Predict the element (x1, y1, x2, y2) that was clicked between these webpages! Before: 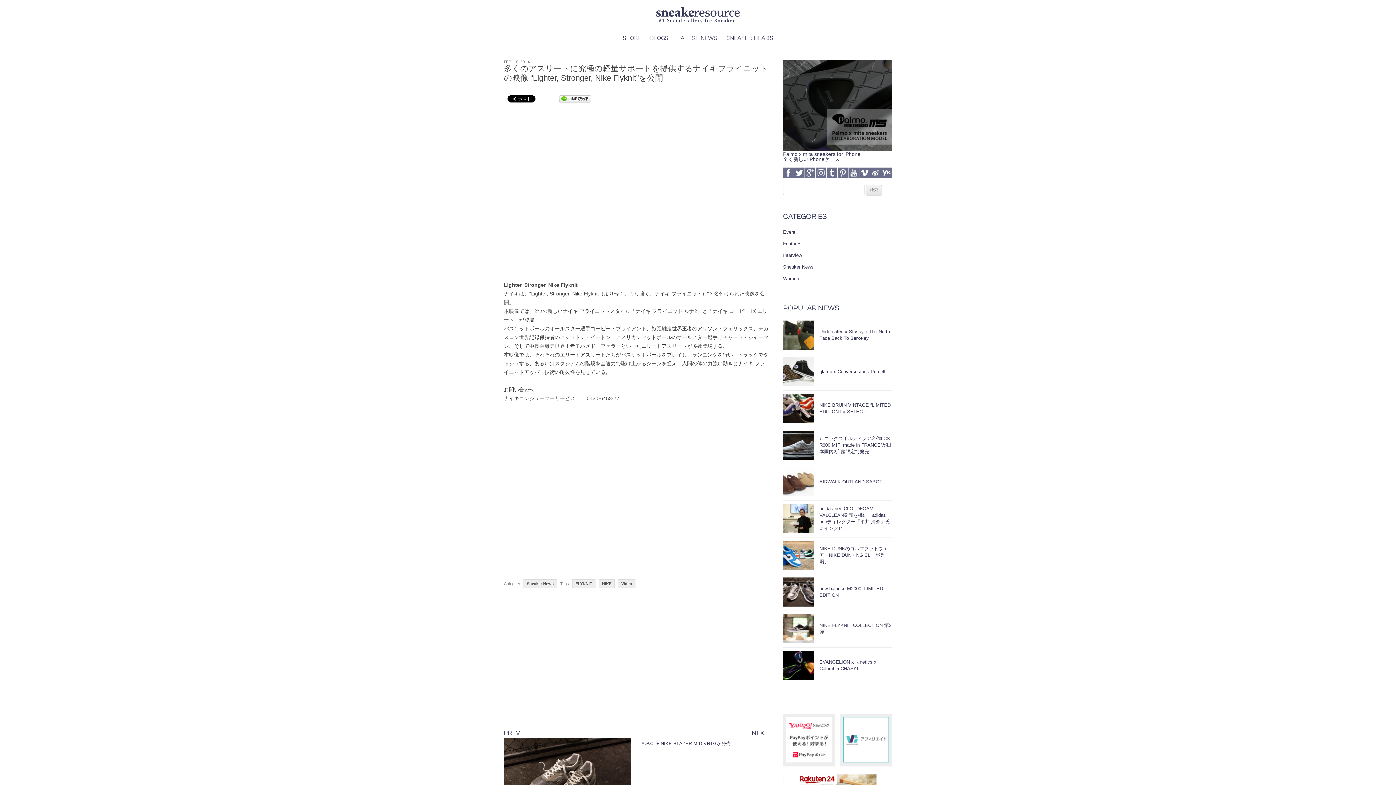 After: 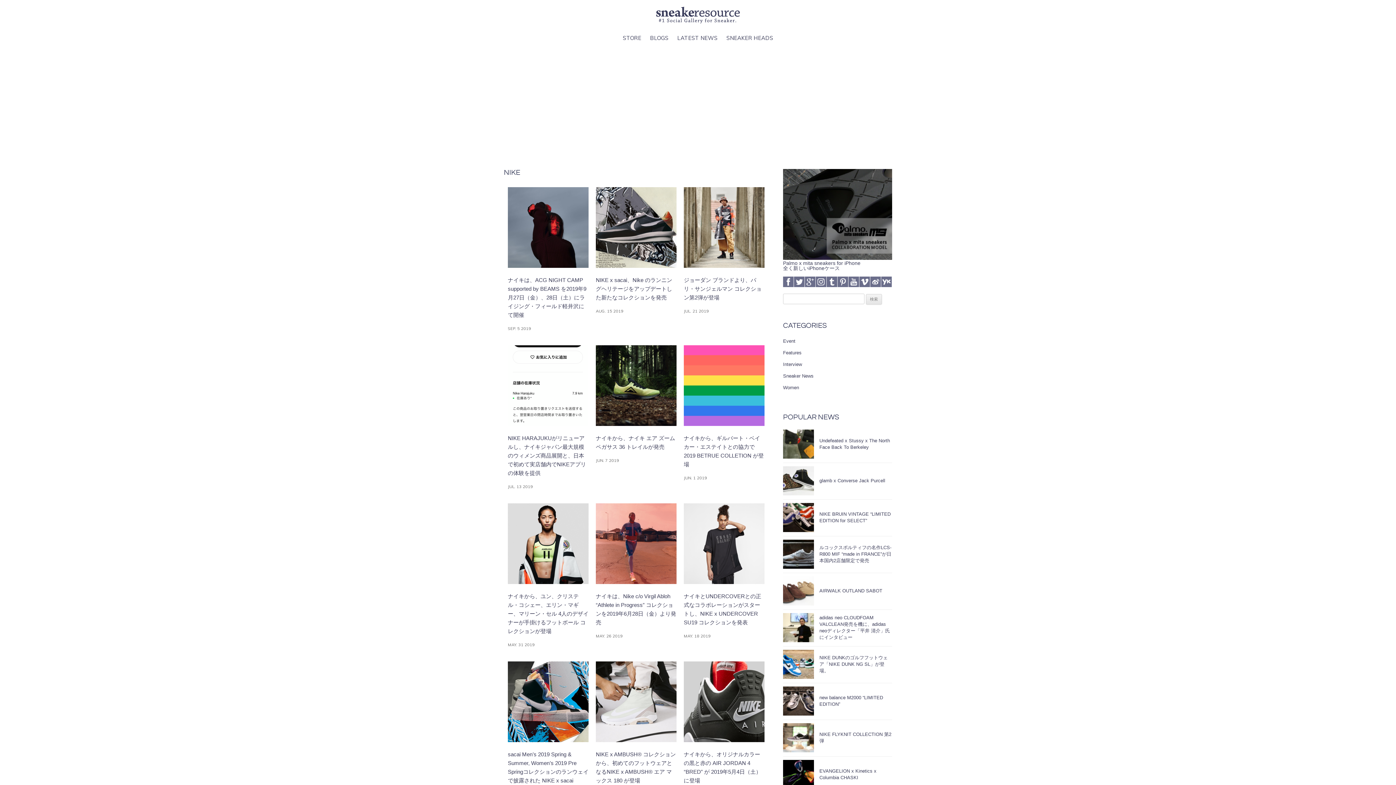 Action: label: NIKE bbox: (598, 579, 614, 588)